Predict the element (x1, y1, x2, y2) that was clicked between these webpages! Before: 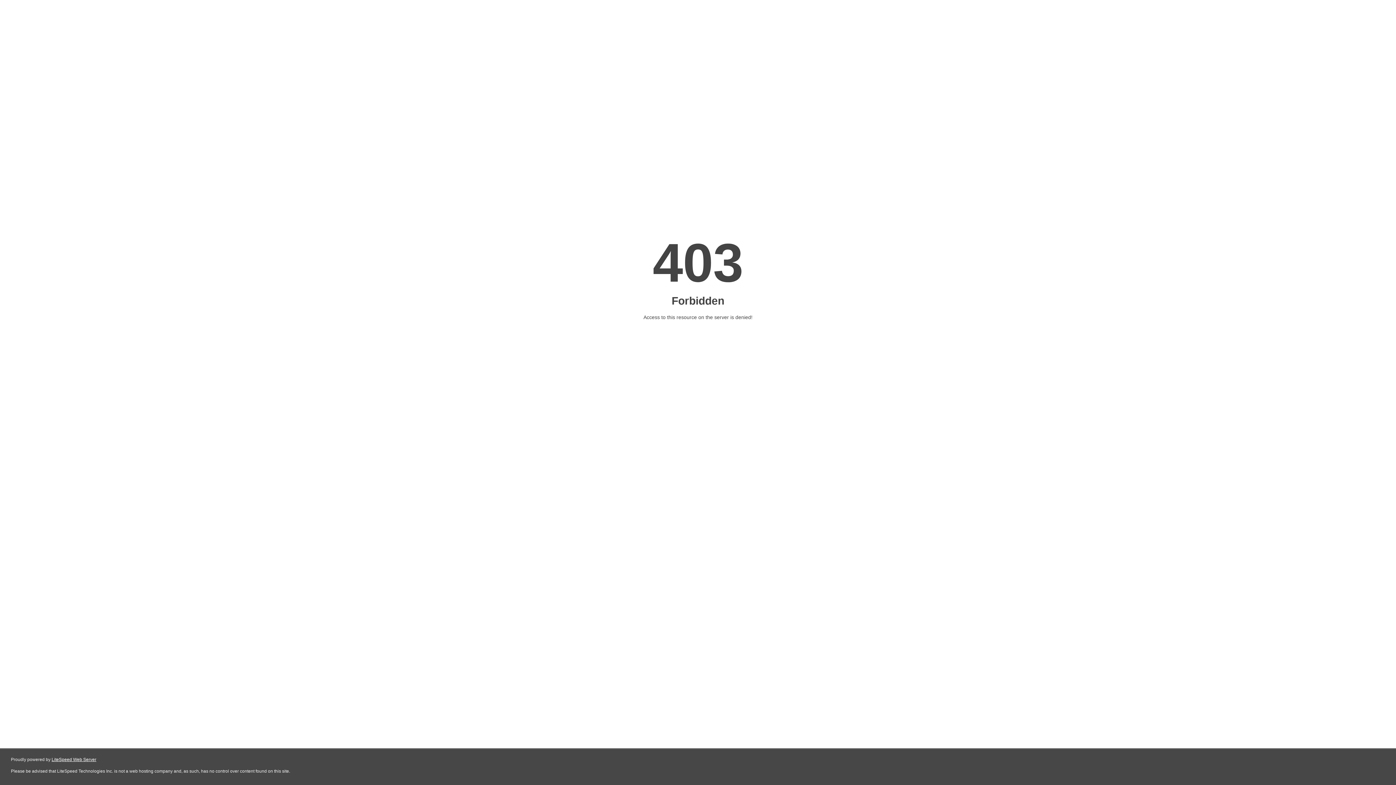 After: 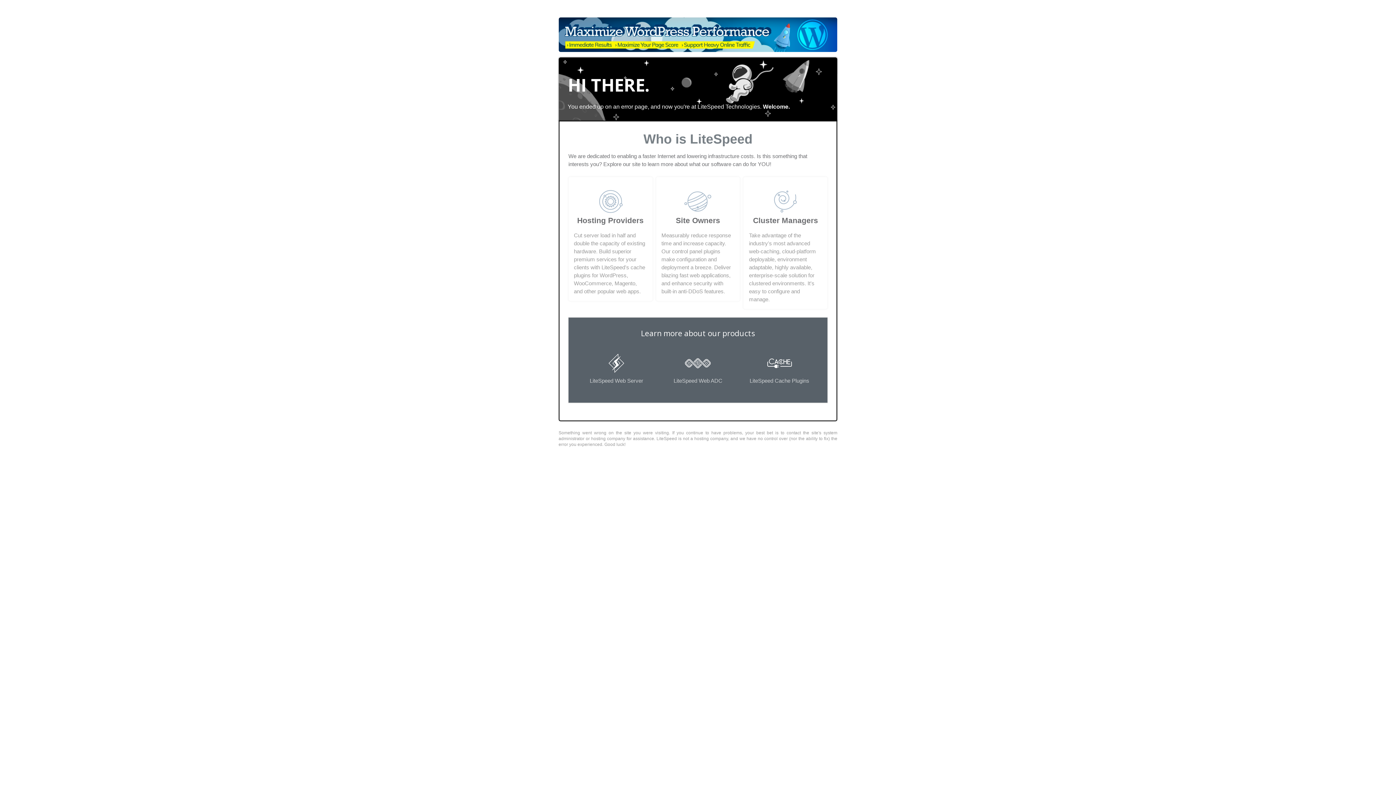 Action: bbox: (51, 757, 96, 762) label: LiteSpeed Web Server